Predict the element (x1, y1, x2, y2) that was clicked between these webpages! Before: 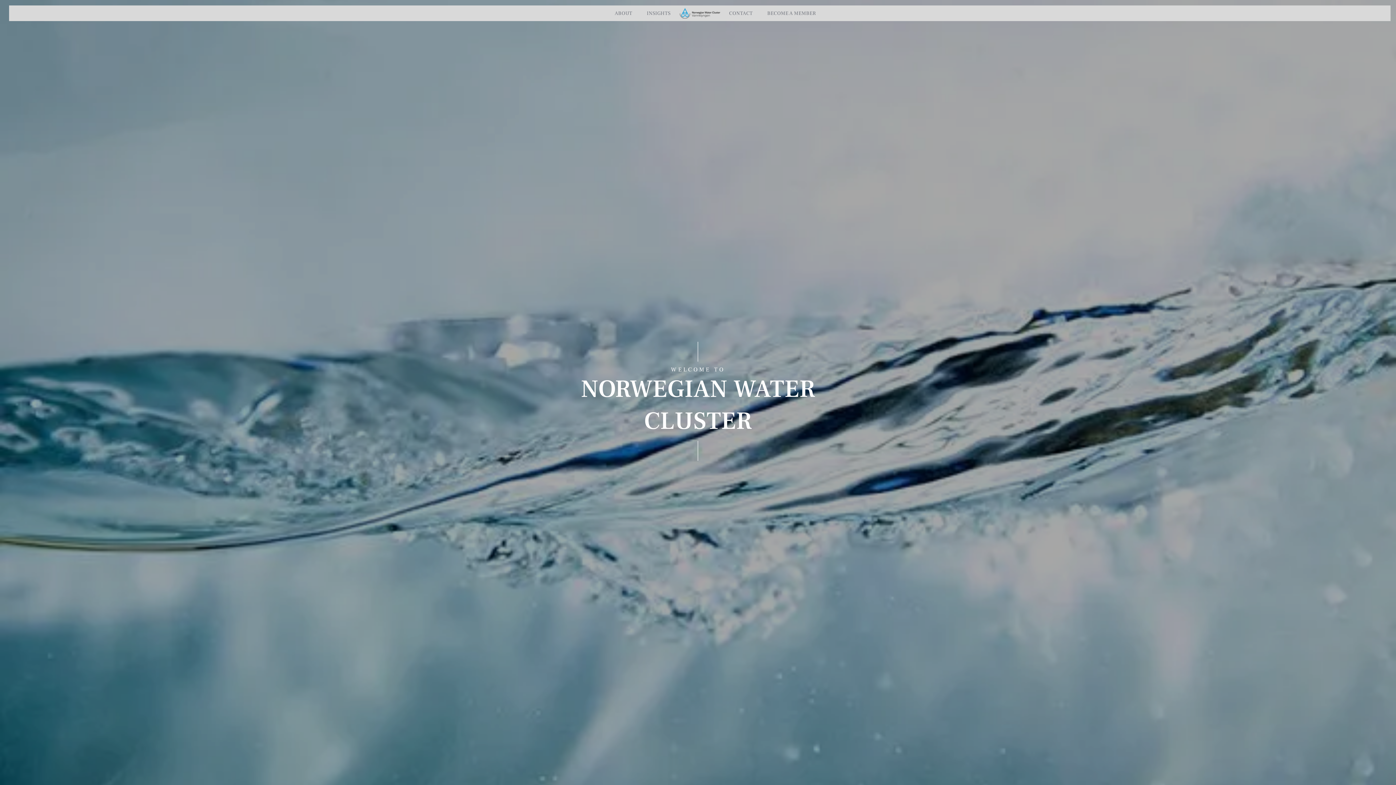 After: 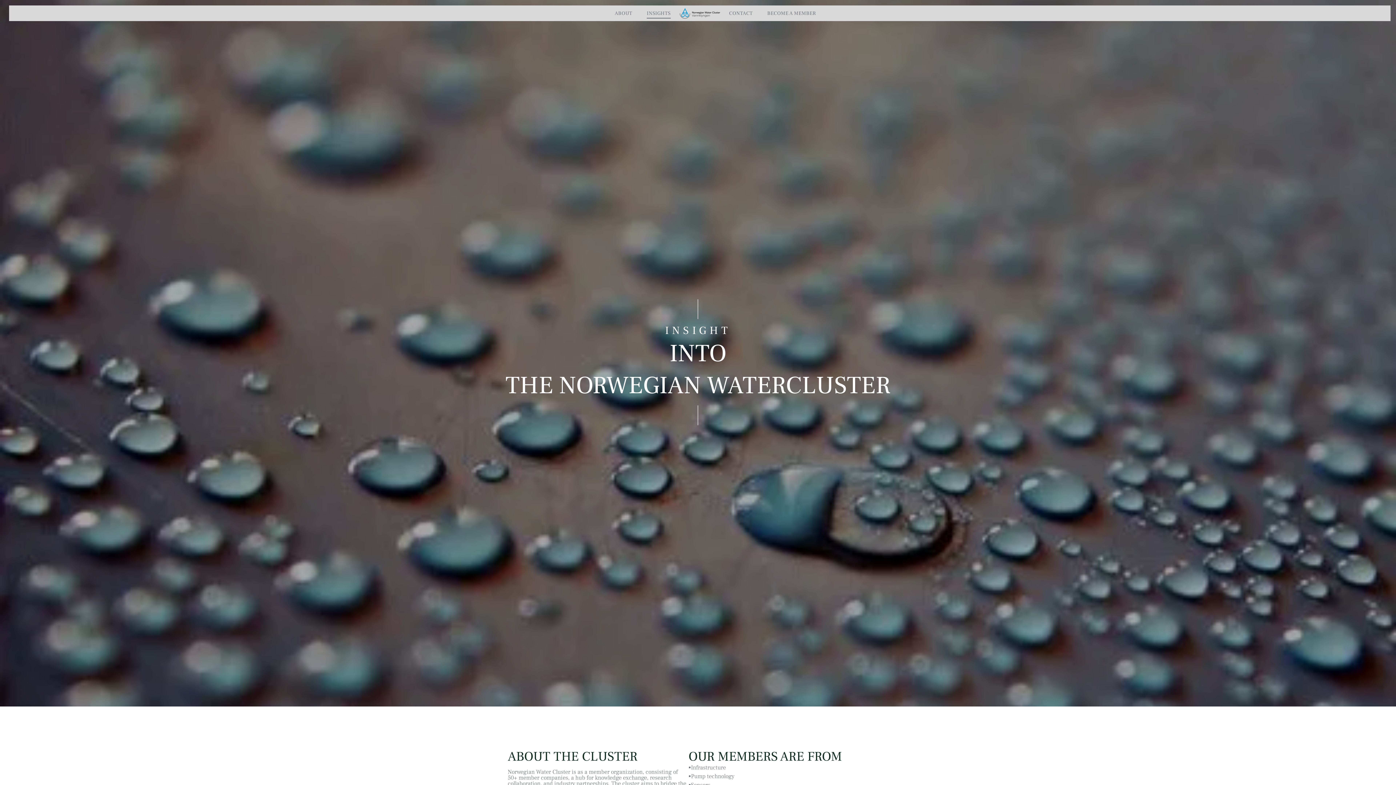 Action: bbox: (639, 8, 678, 18) label: INSIGHTS